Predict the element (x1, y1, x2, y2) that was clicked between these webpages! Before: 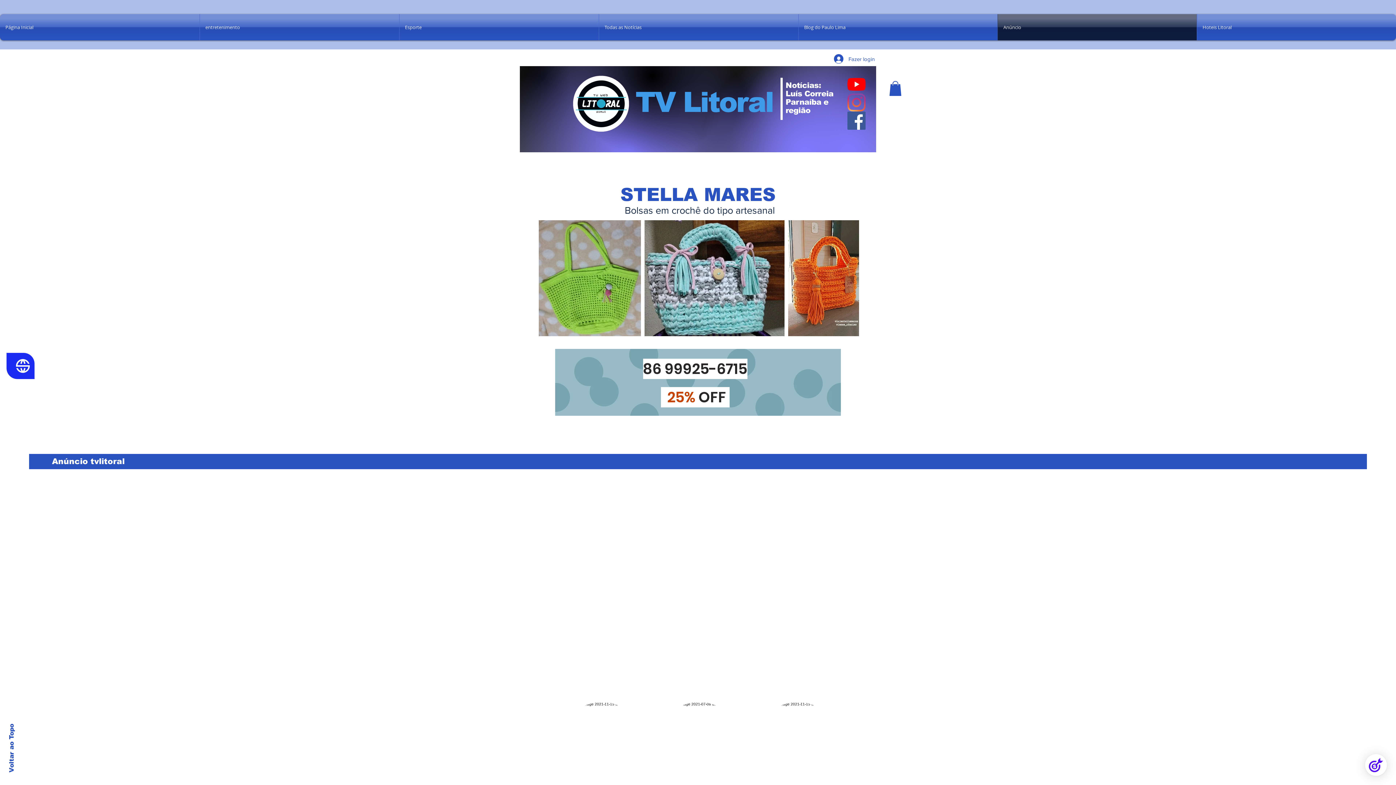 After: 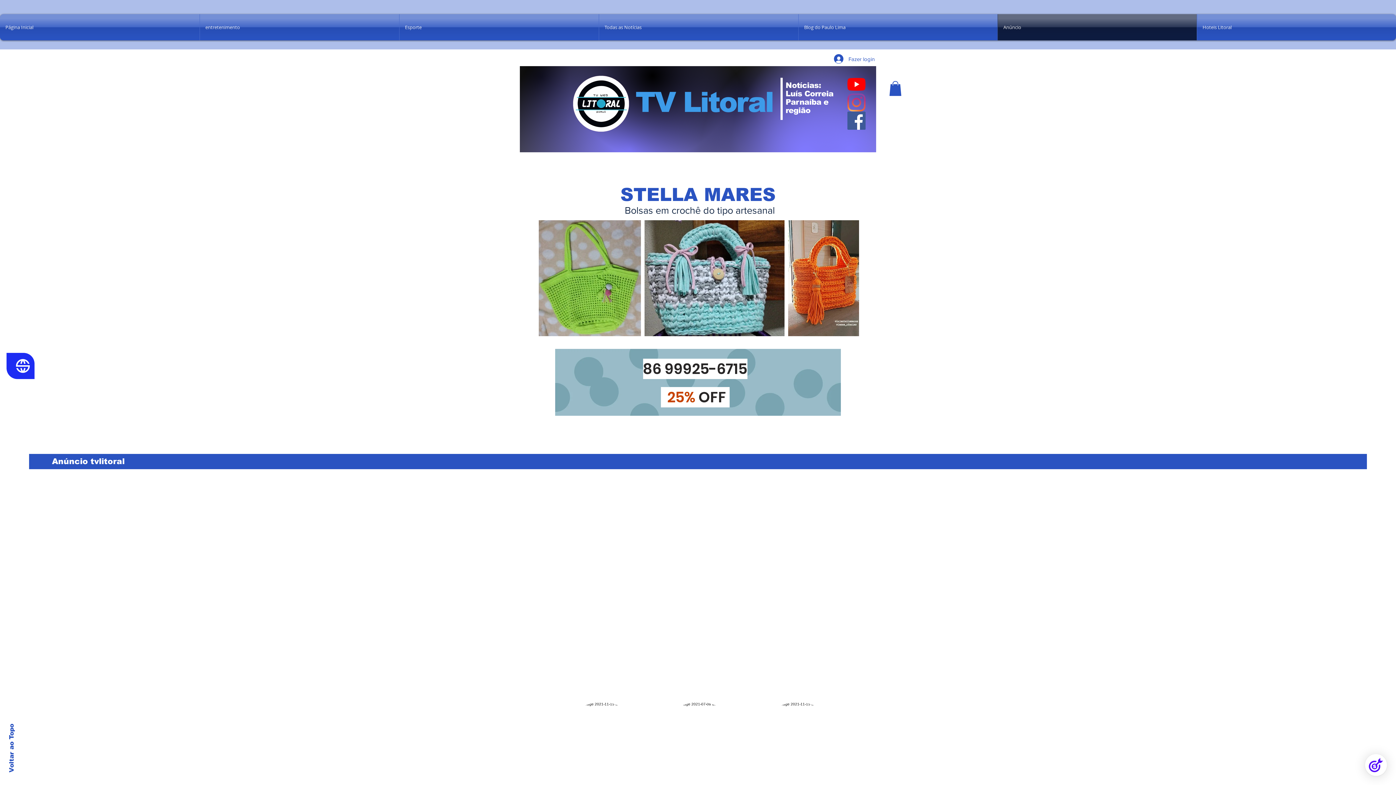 Action: bbox: (847, 93, 865, 111) label: Instagram